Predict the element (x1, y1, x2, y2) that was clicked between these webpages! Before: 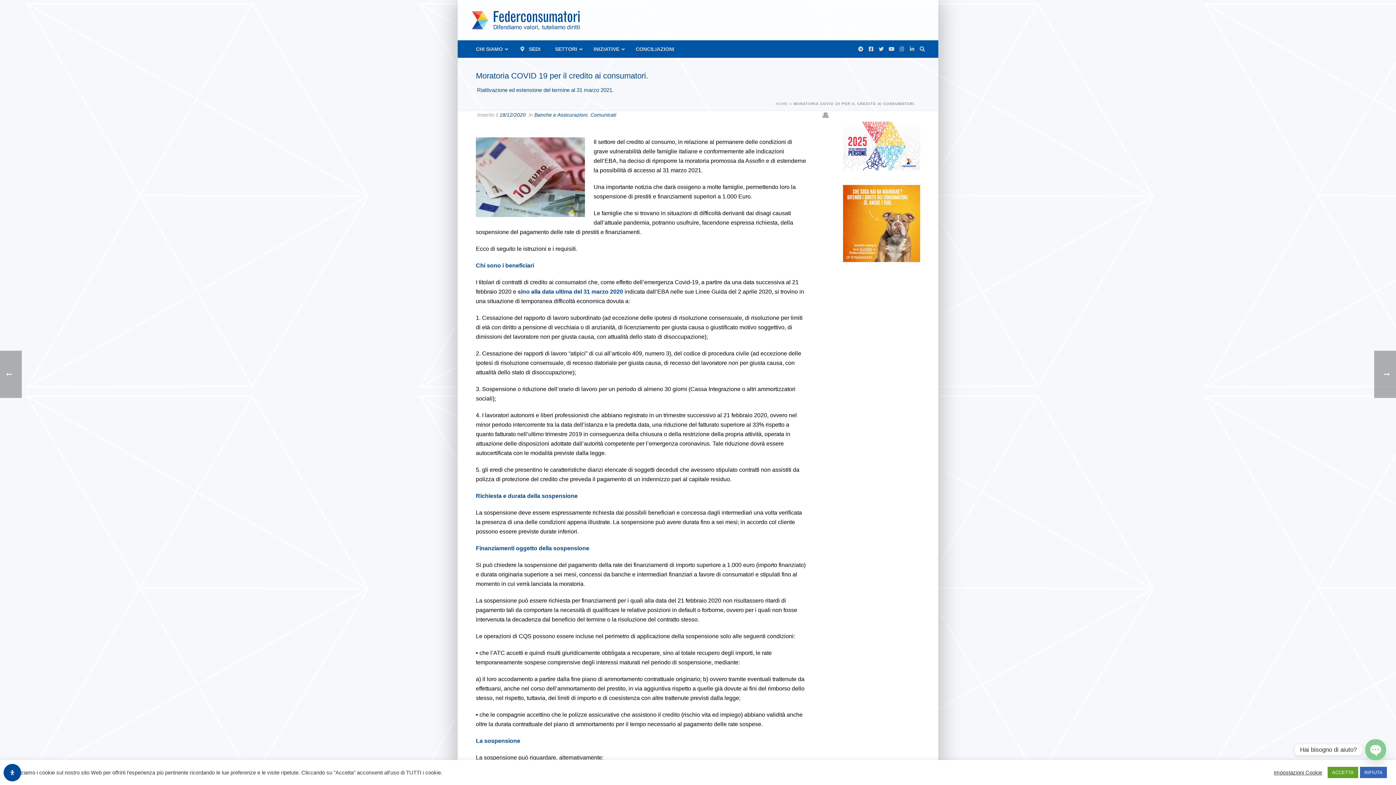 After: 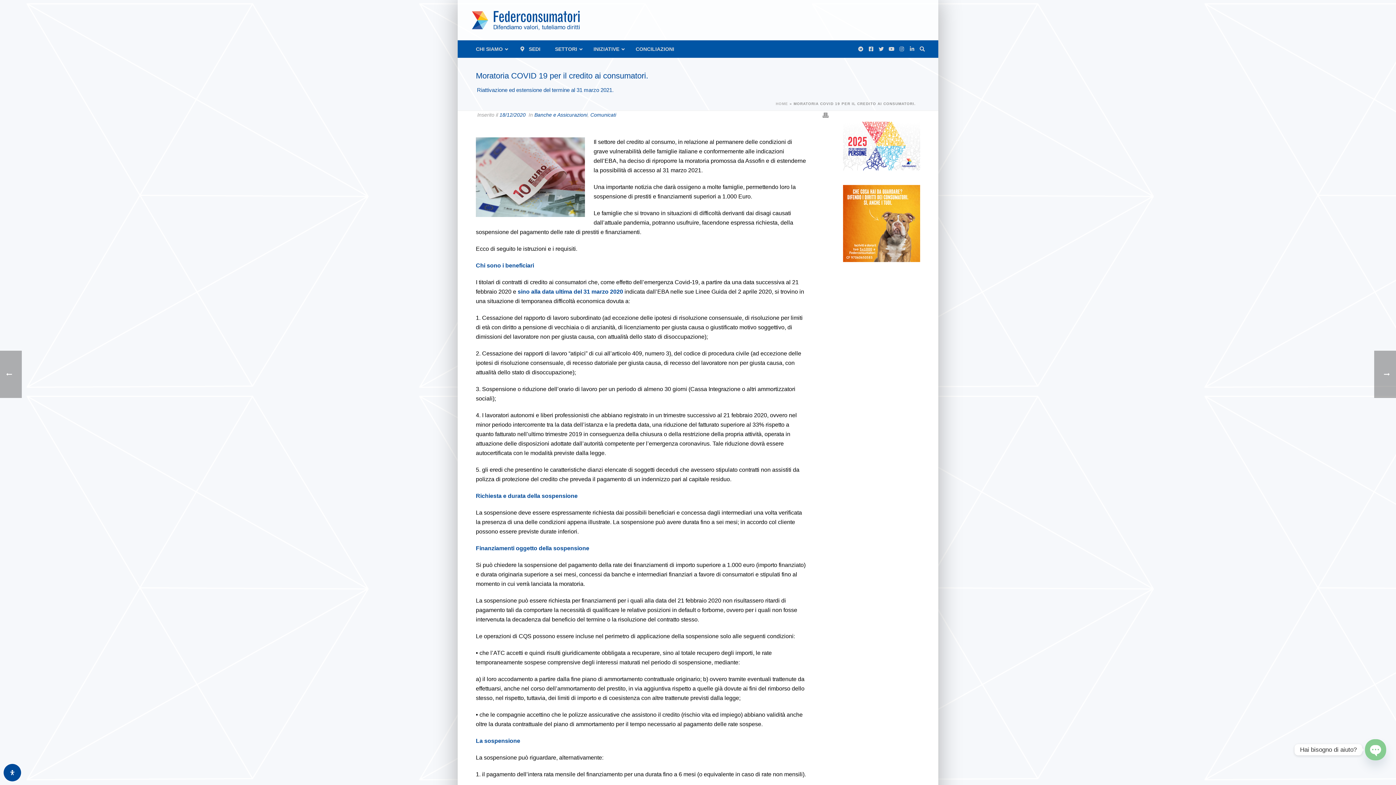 Action: label: RIFIUTA bbox: (1360, 767, 1387, 778)